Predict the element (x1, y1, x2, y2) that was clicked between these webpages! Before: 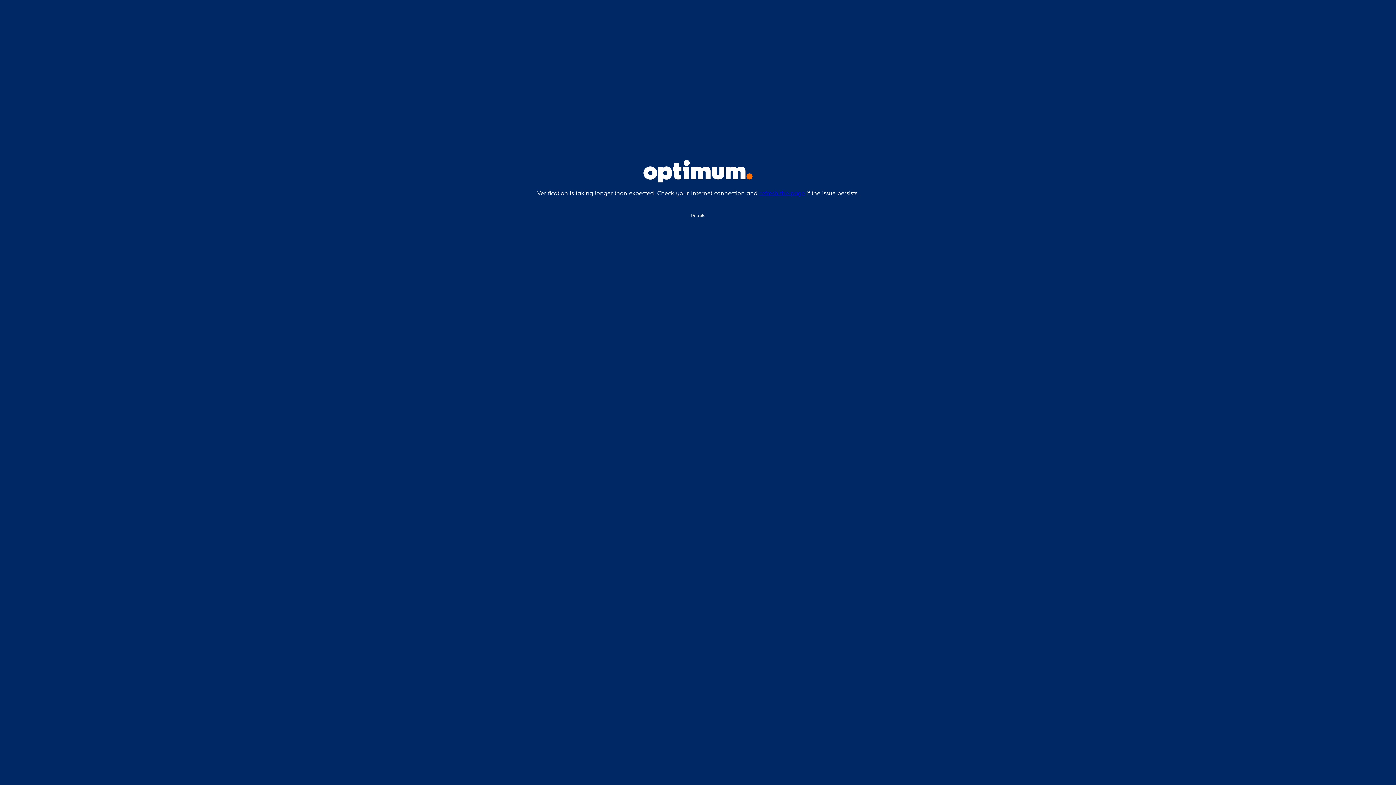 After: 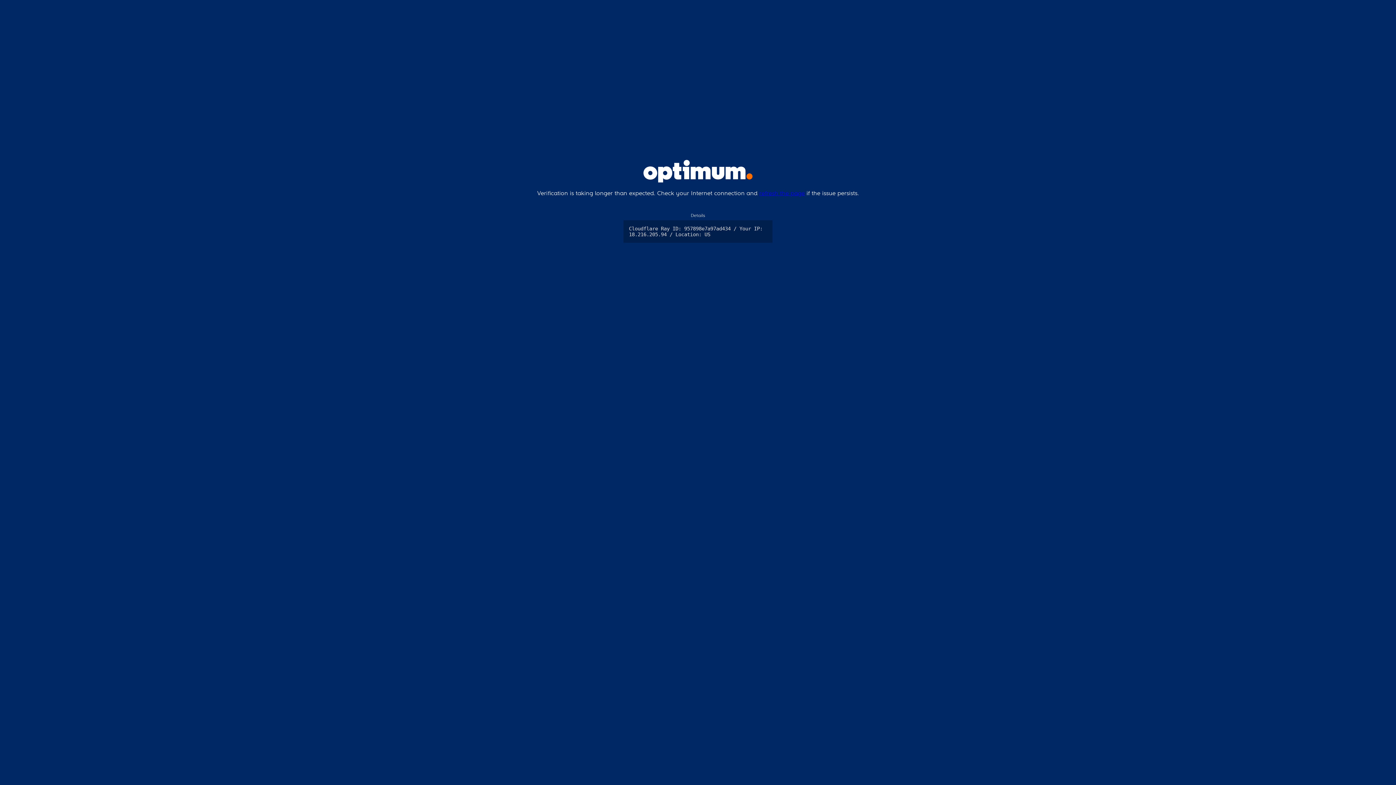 Action: bbox: (69, 200, 1326, 205) label: Details